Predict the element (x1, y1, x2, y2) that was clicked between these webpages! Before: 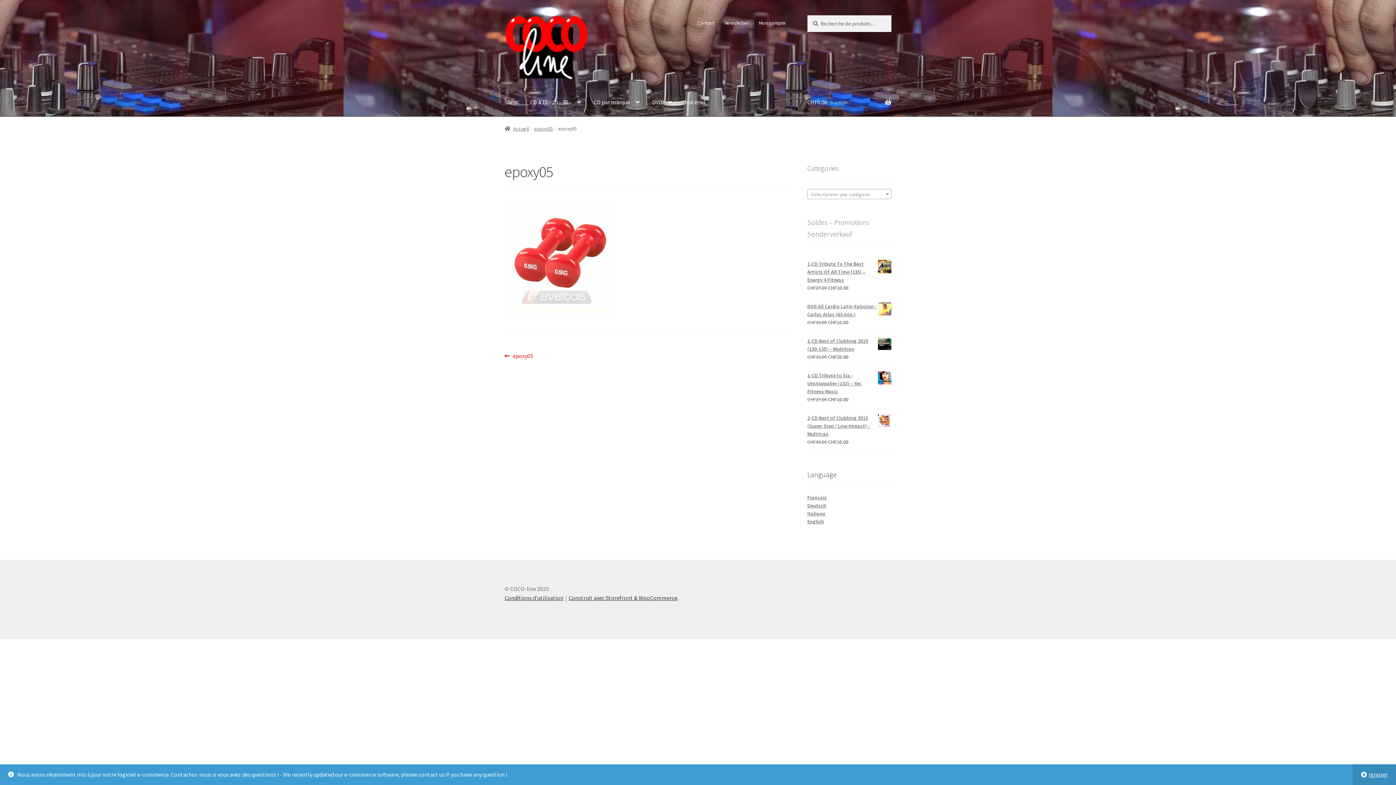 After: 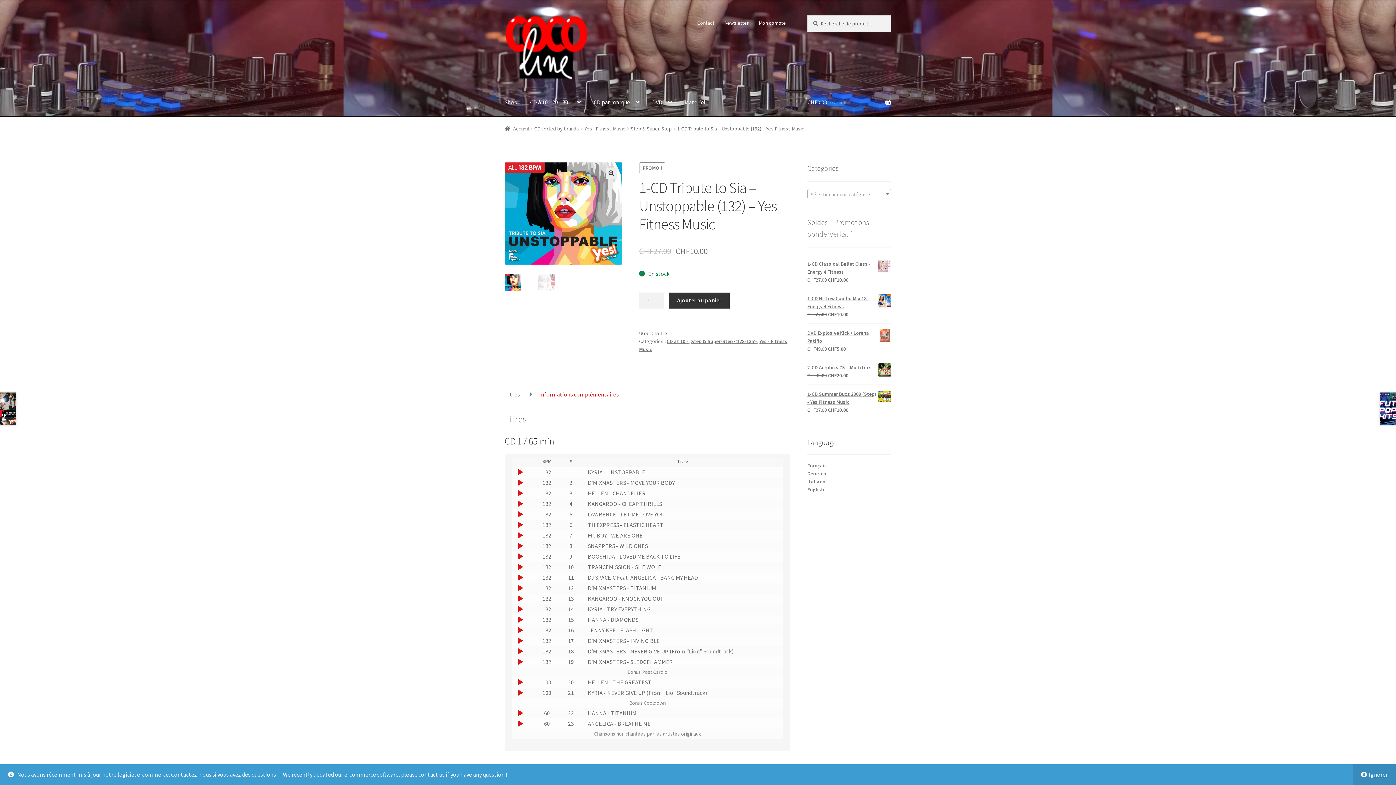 Action: bbox: (807, 371, 891, 395) label: 1-CD Tribute to Sia - Unstoppable (132) – Yes Fitness Music